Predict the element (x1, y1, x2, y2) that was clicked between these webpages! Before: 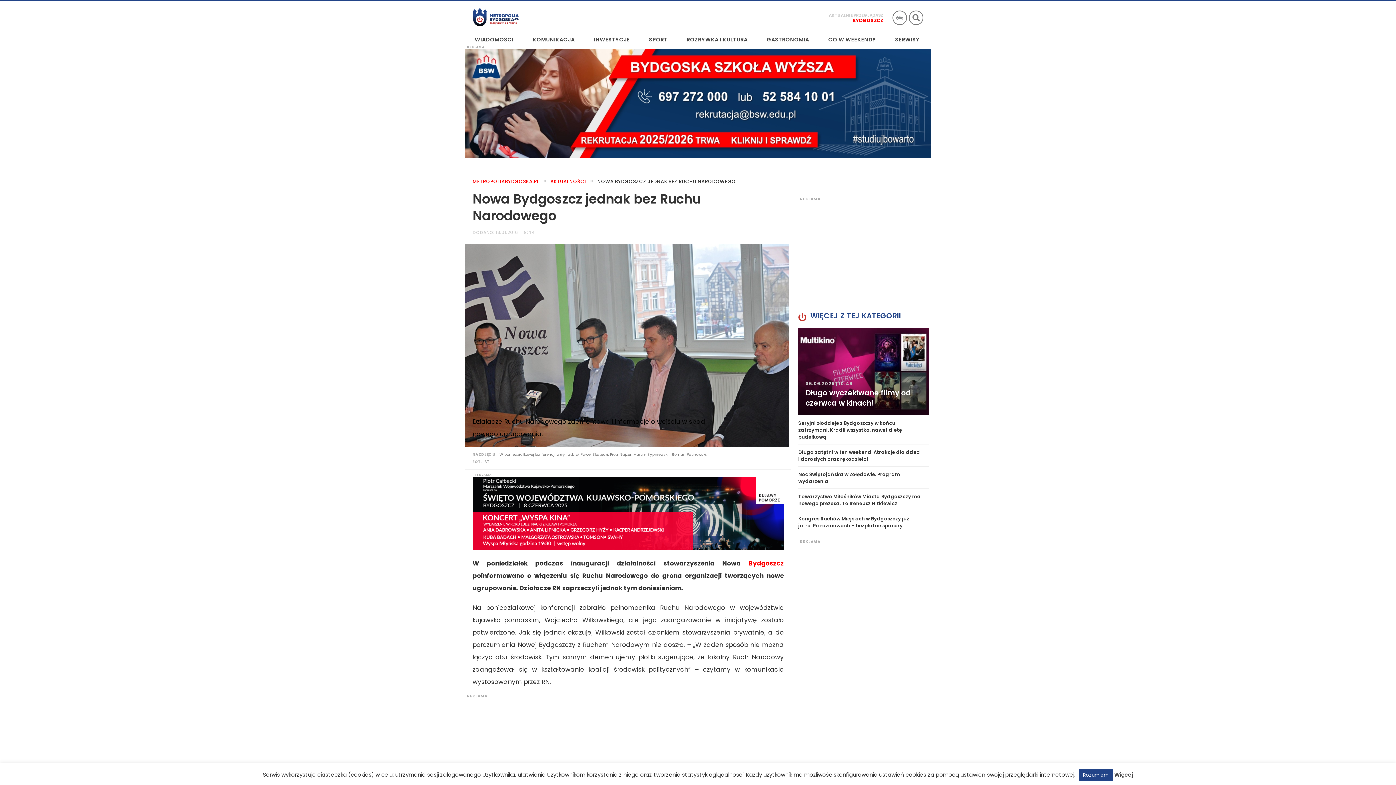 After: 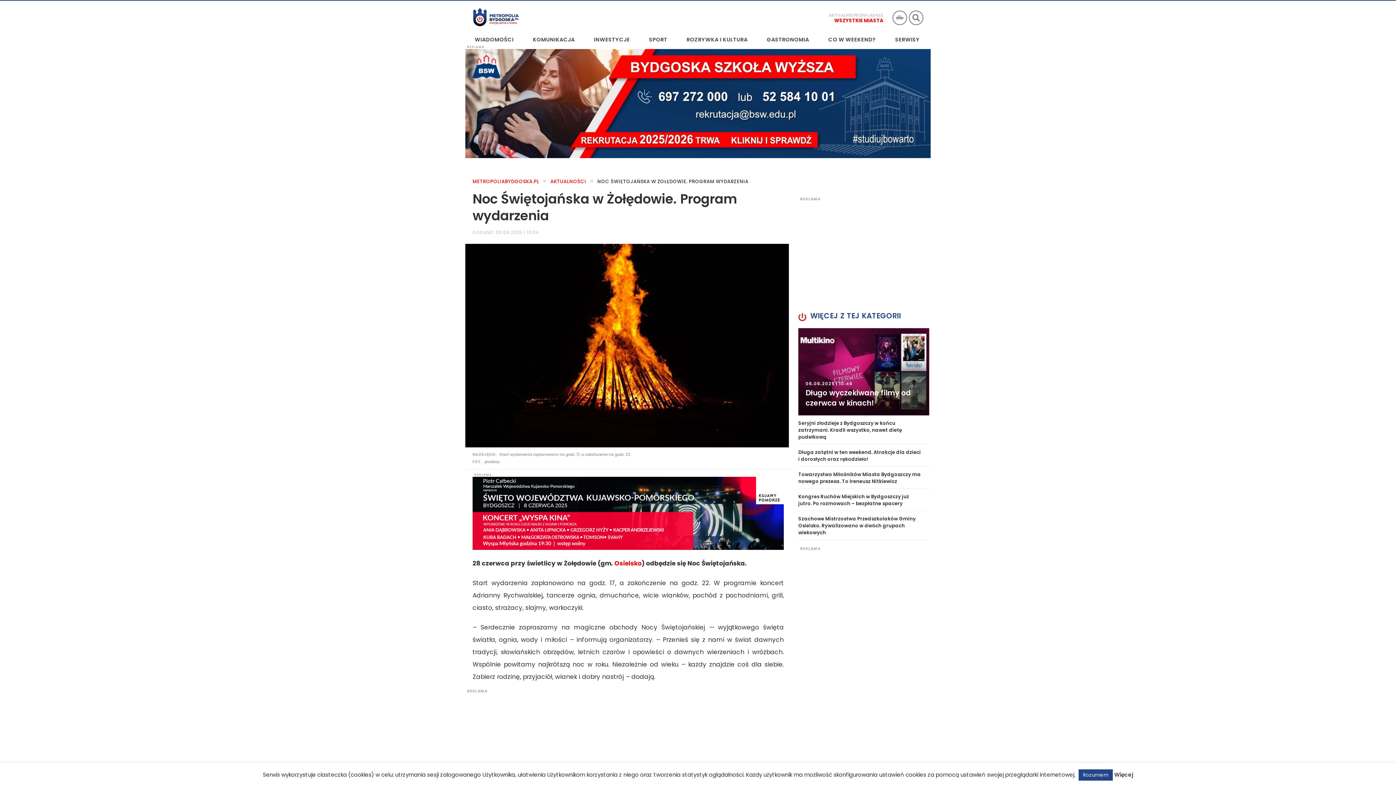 Action: bbox: (798, 467, 929, 489) label: Noc Świętojańska w Żołędowie. Program wydarzenia